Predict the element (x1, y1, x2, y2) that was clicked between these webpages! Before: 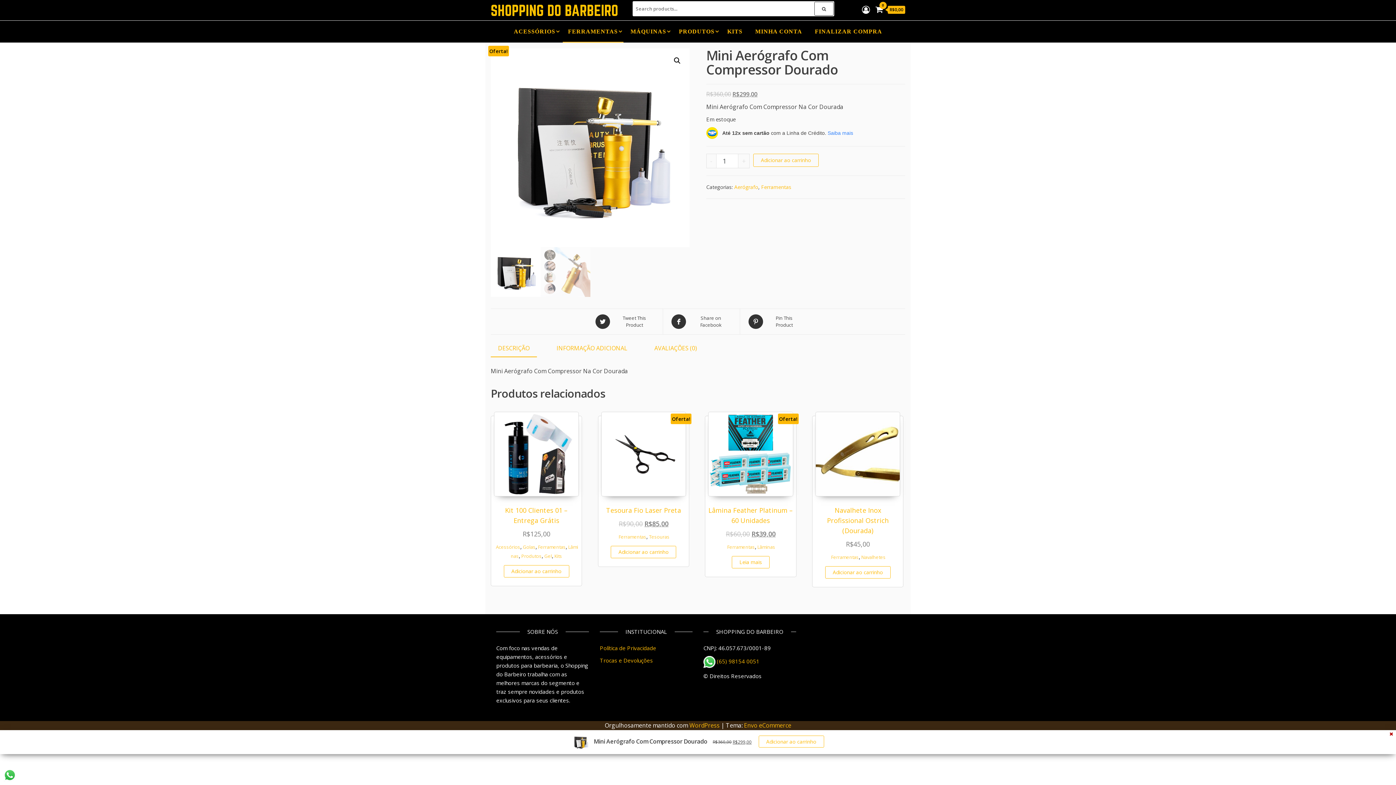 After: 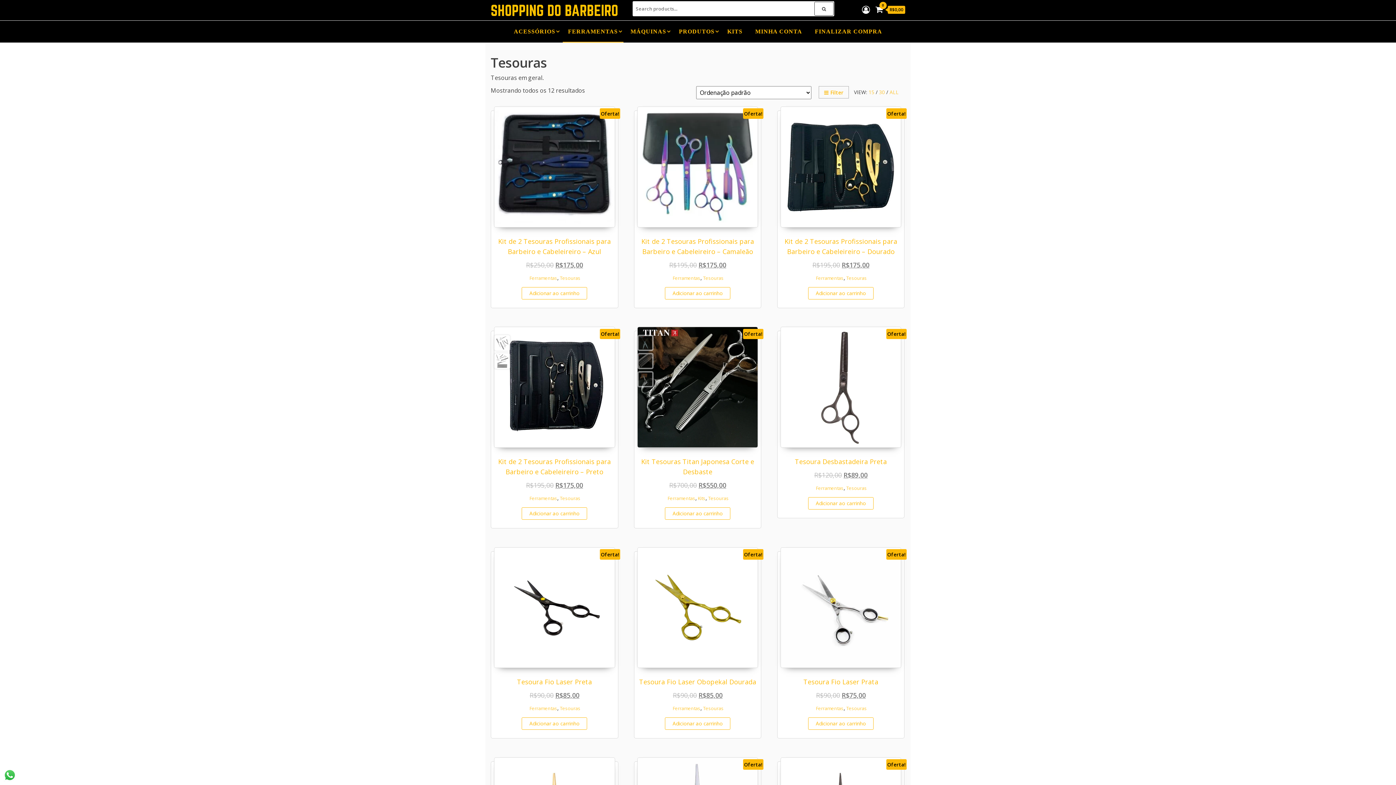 Action: bbox: (649, 533, 669, 540) label: Tesouras